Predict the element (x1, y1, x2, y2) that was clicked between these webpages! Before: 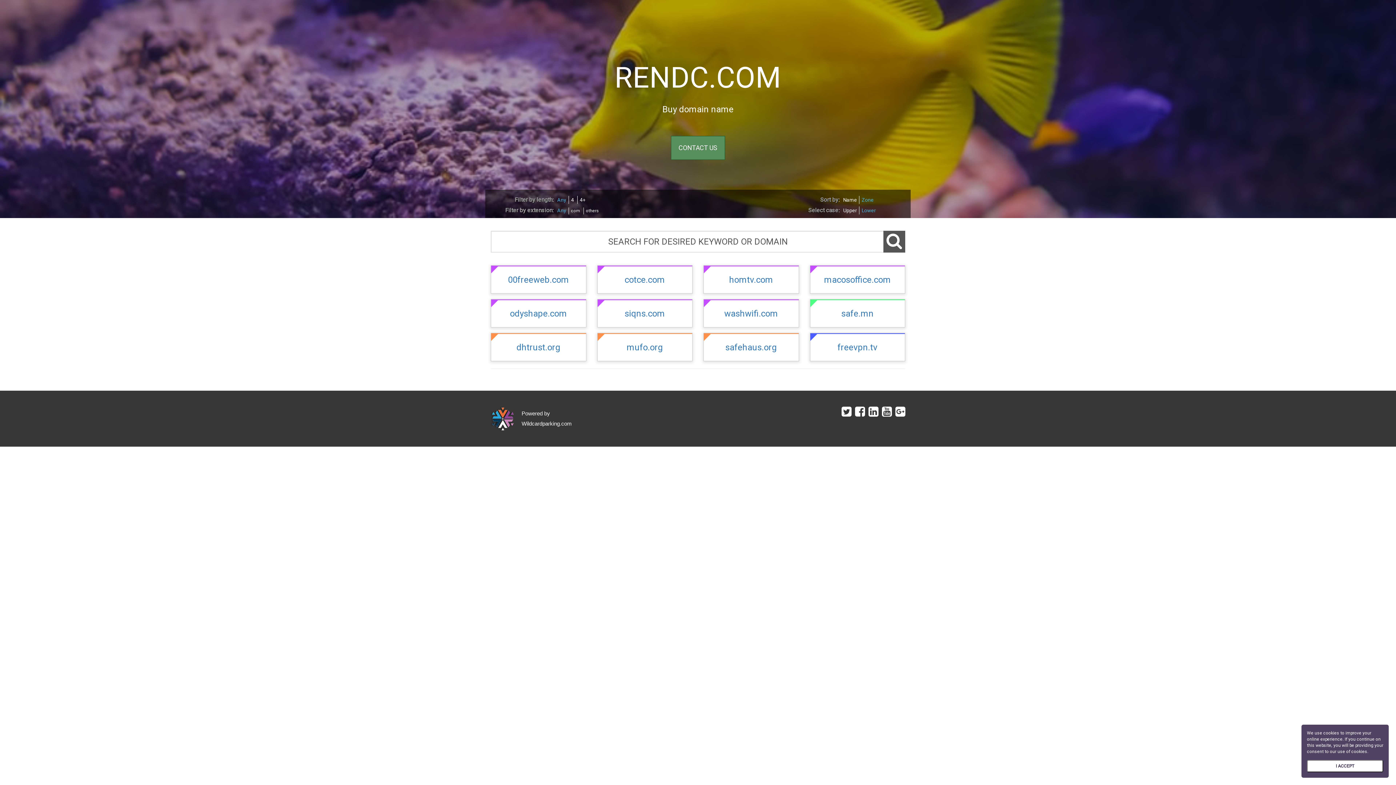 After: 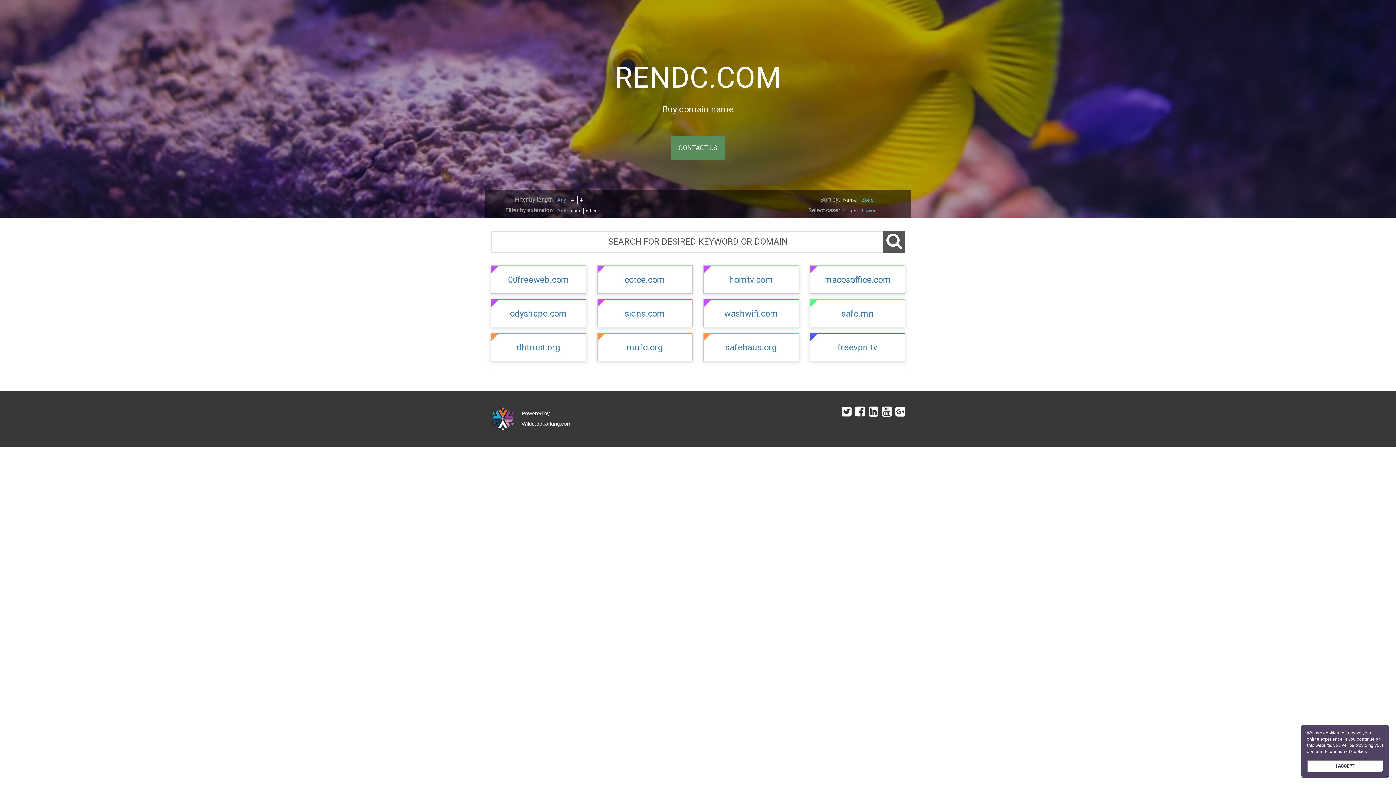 Action: label: Zone bbox: (859, 196, 876, 204)